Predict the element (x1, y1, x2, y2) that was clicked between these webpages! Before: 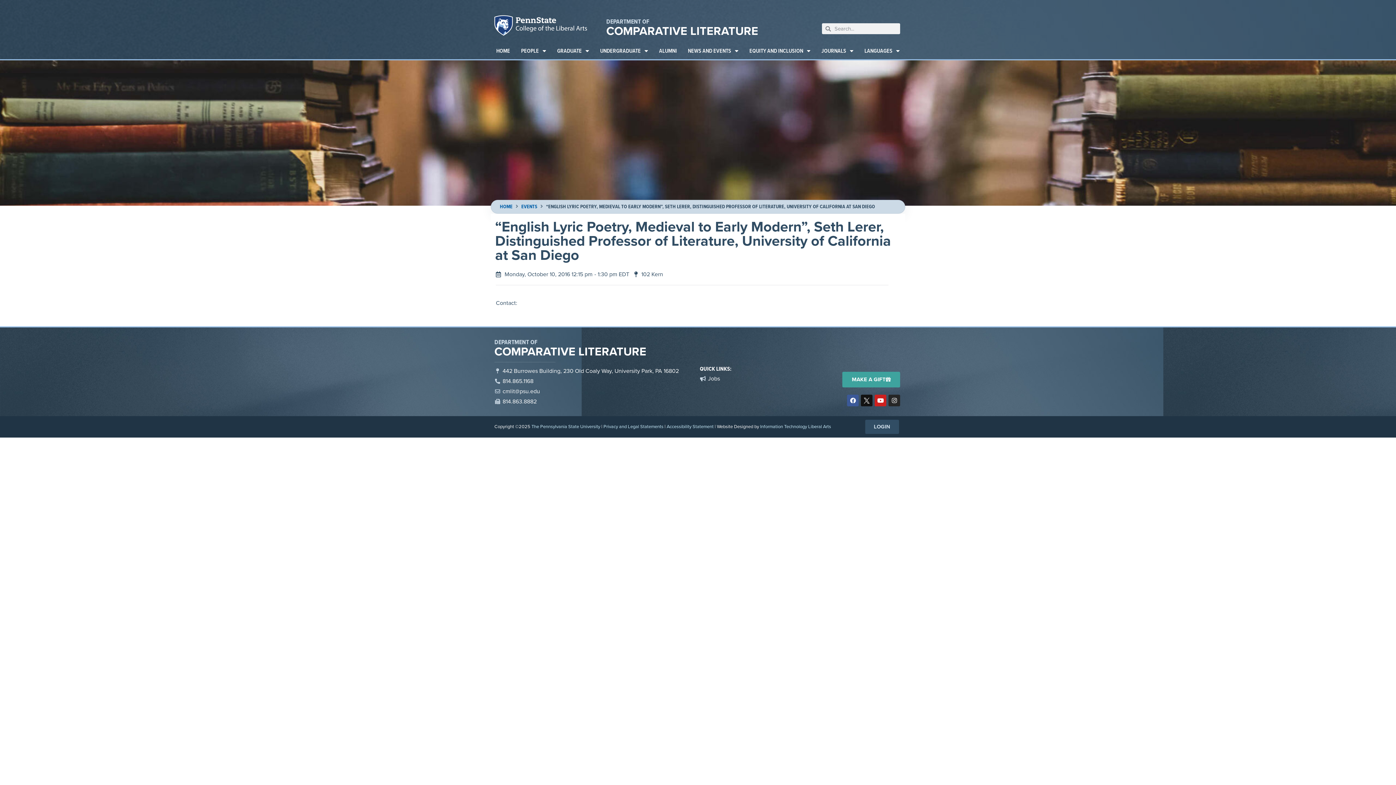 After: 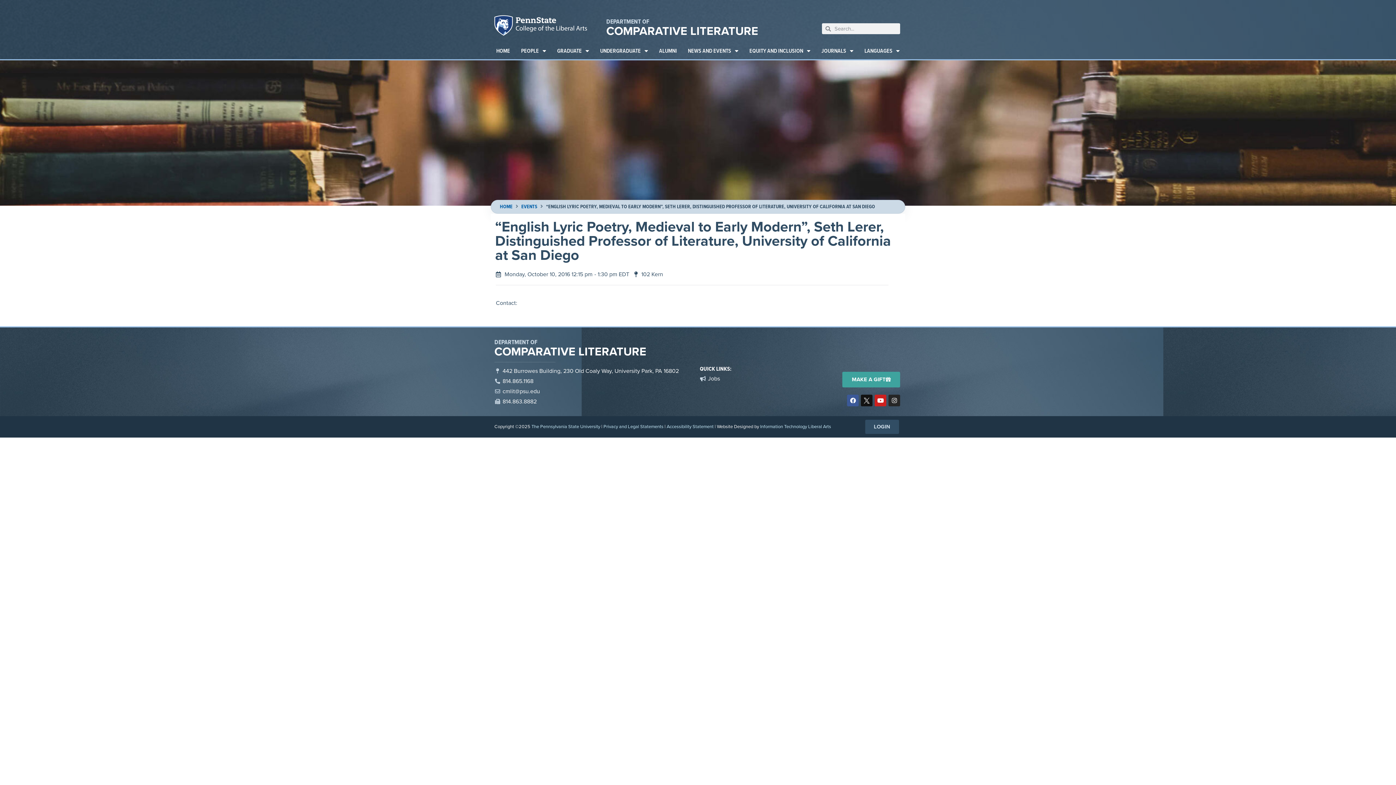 Action: label: cmlit@psu.edu bbox: (494, 386, 698, 396)